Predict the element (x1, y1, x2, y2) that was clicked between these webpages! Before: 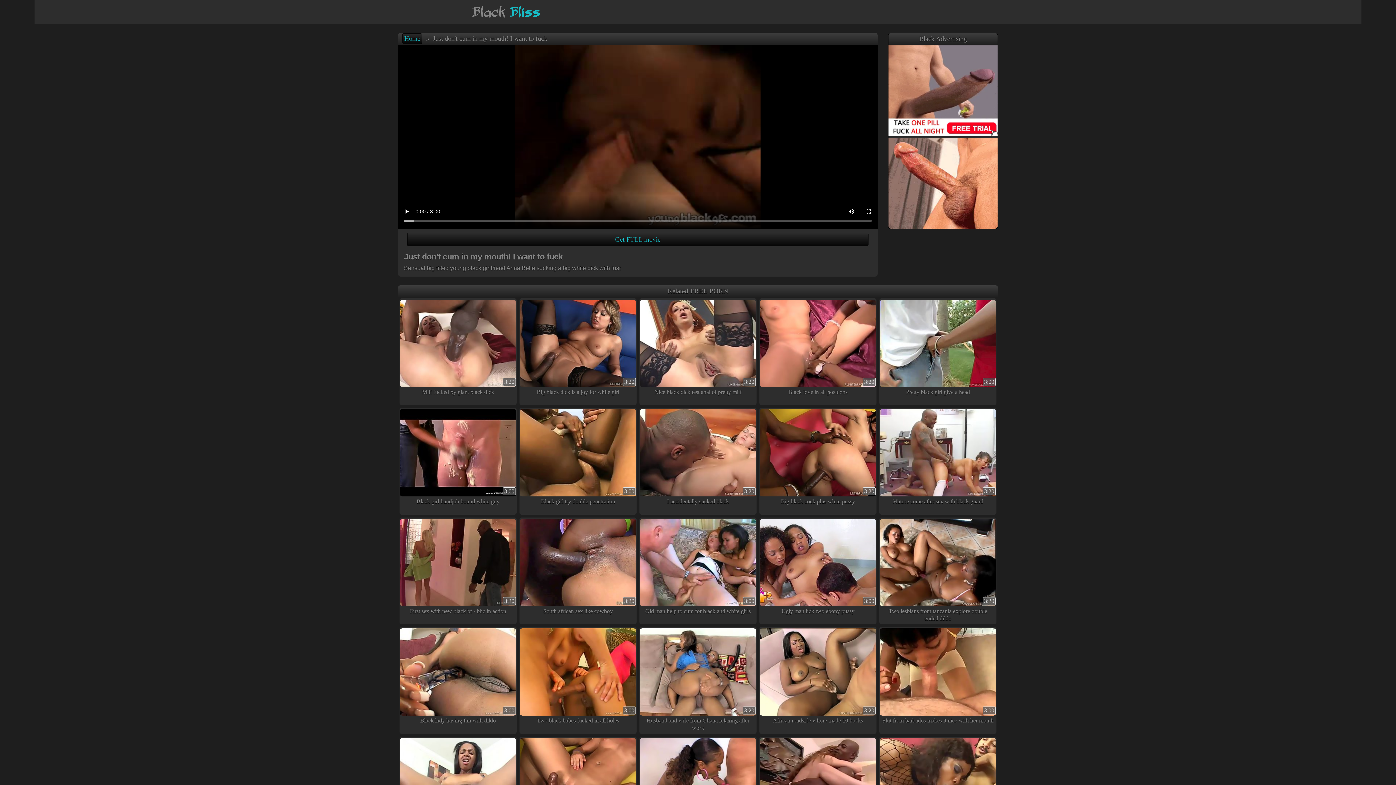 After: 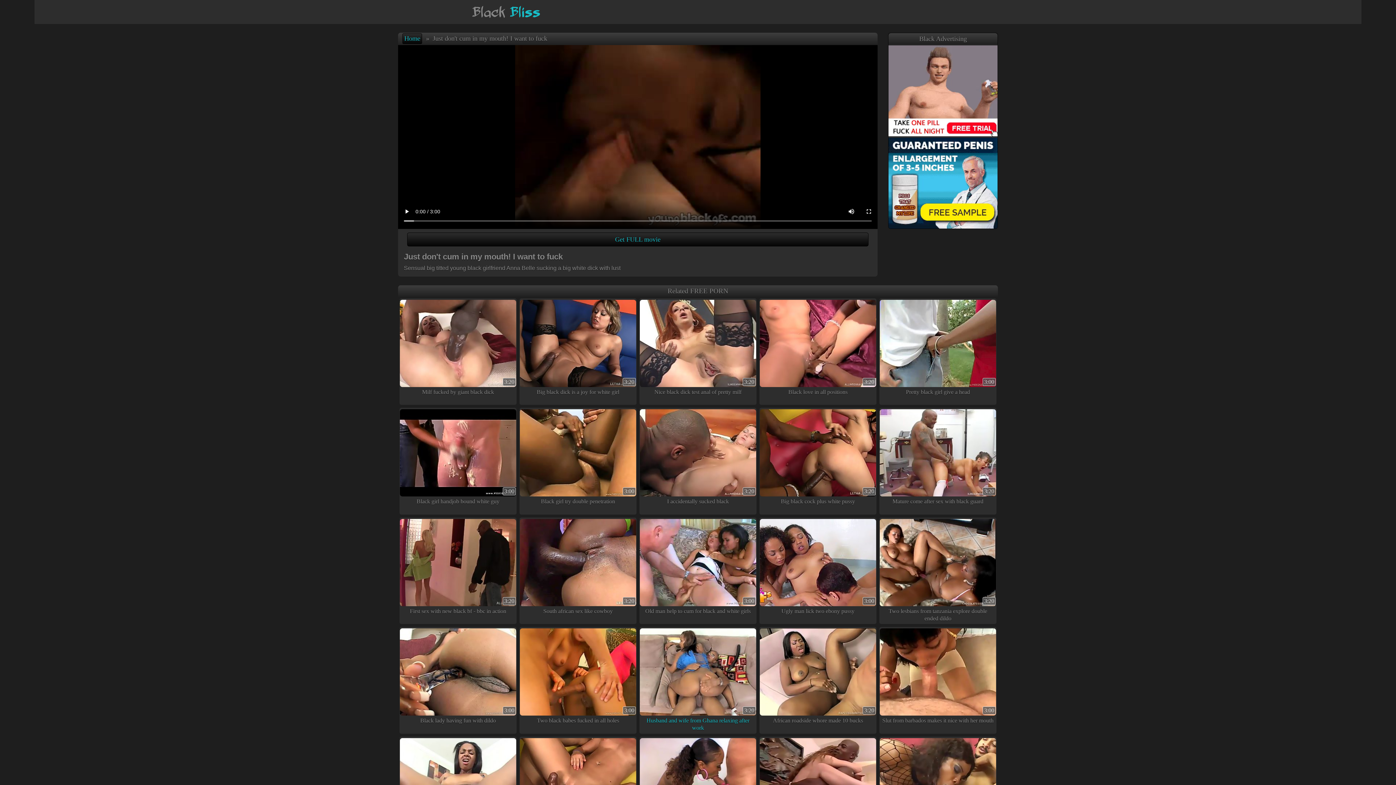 Action: label: 3:20

Husband and wife from Ghana relaxing after work bbox: (639, 627, 756, 734)